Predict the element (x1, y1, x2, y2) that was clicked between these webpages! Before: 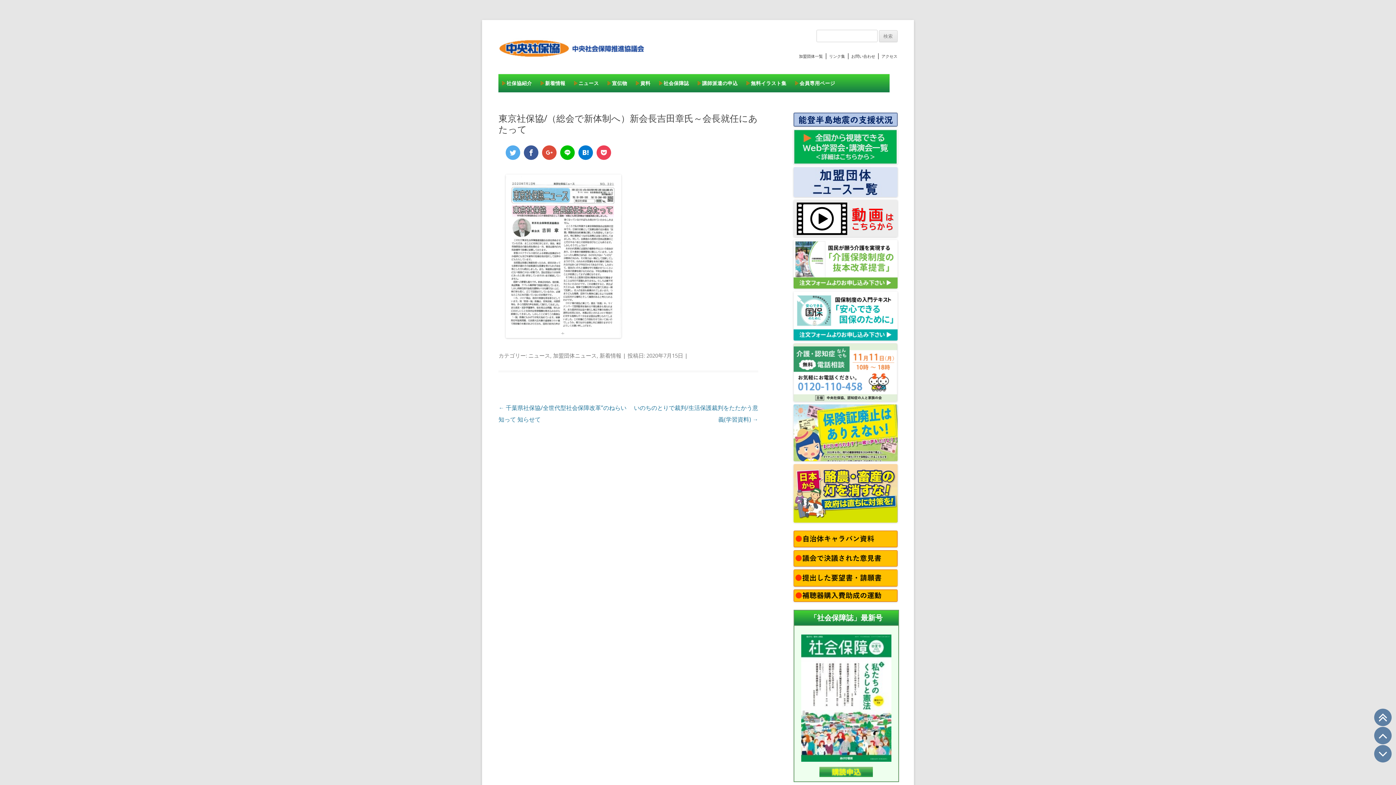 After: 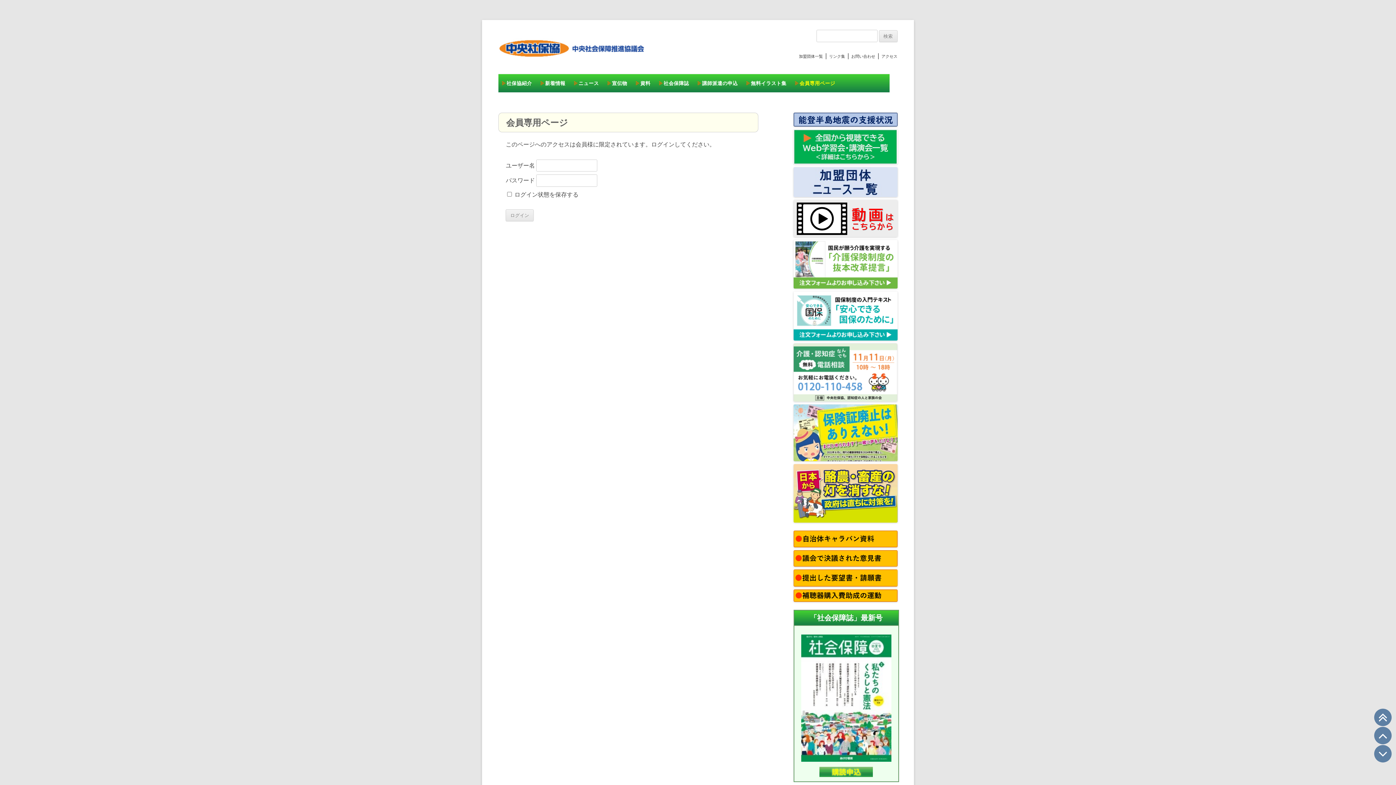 Action: label: 会員専用ページ bbox: (799, 74, 835, 92)